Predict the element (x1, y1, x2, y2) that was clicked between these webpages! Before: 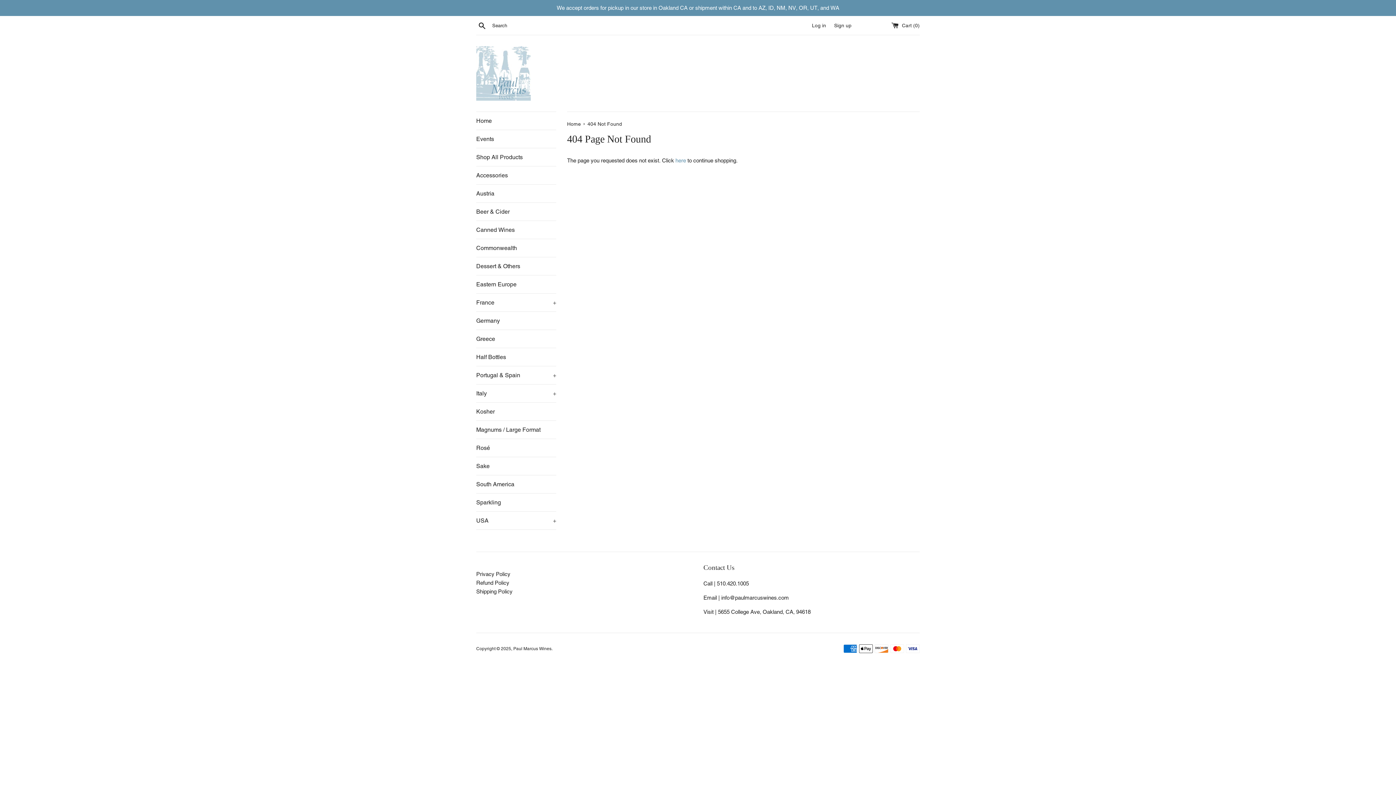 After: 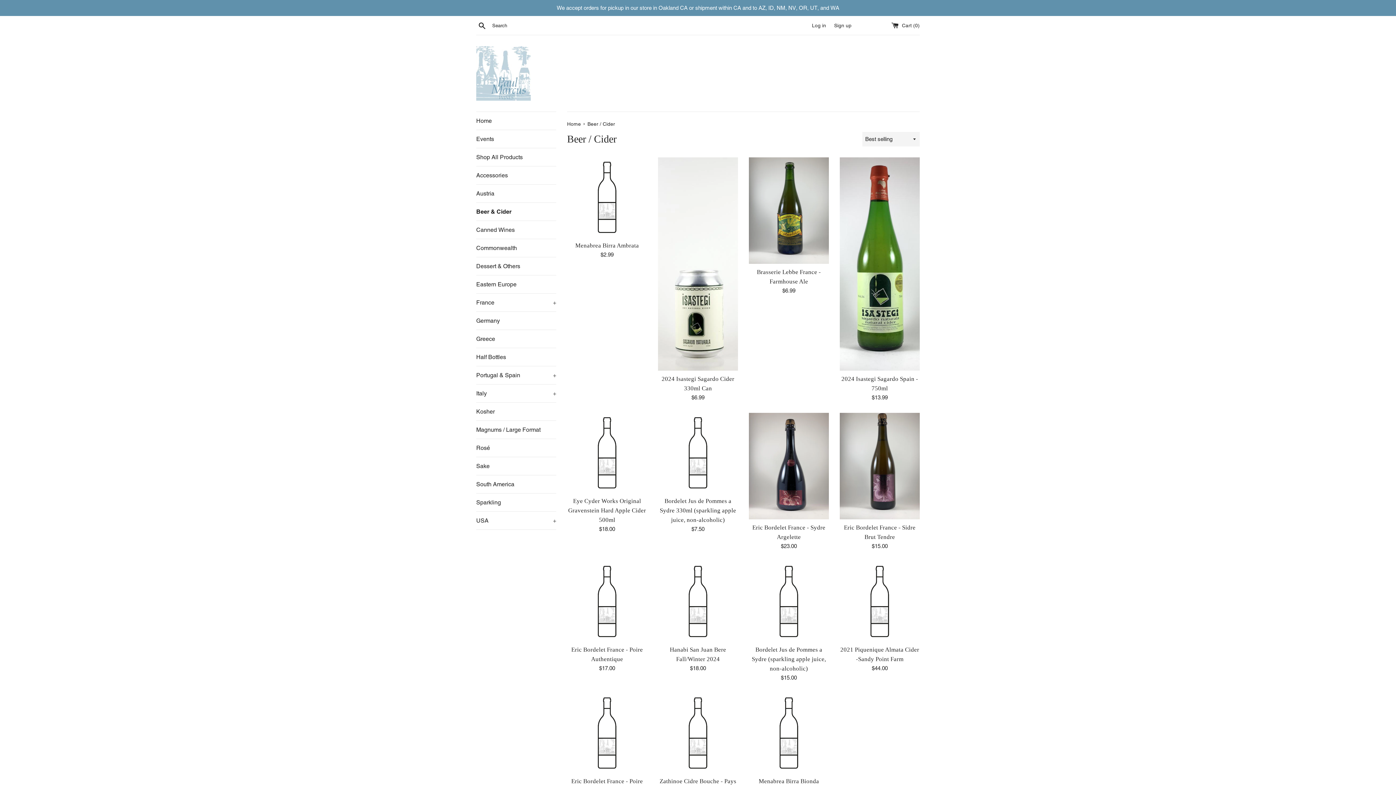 Action: bbox: (476, 202, 556, 220) label: Beer & Cider